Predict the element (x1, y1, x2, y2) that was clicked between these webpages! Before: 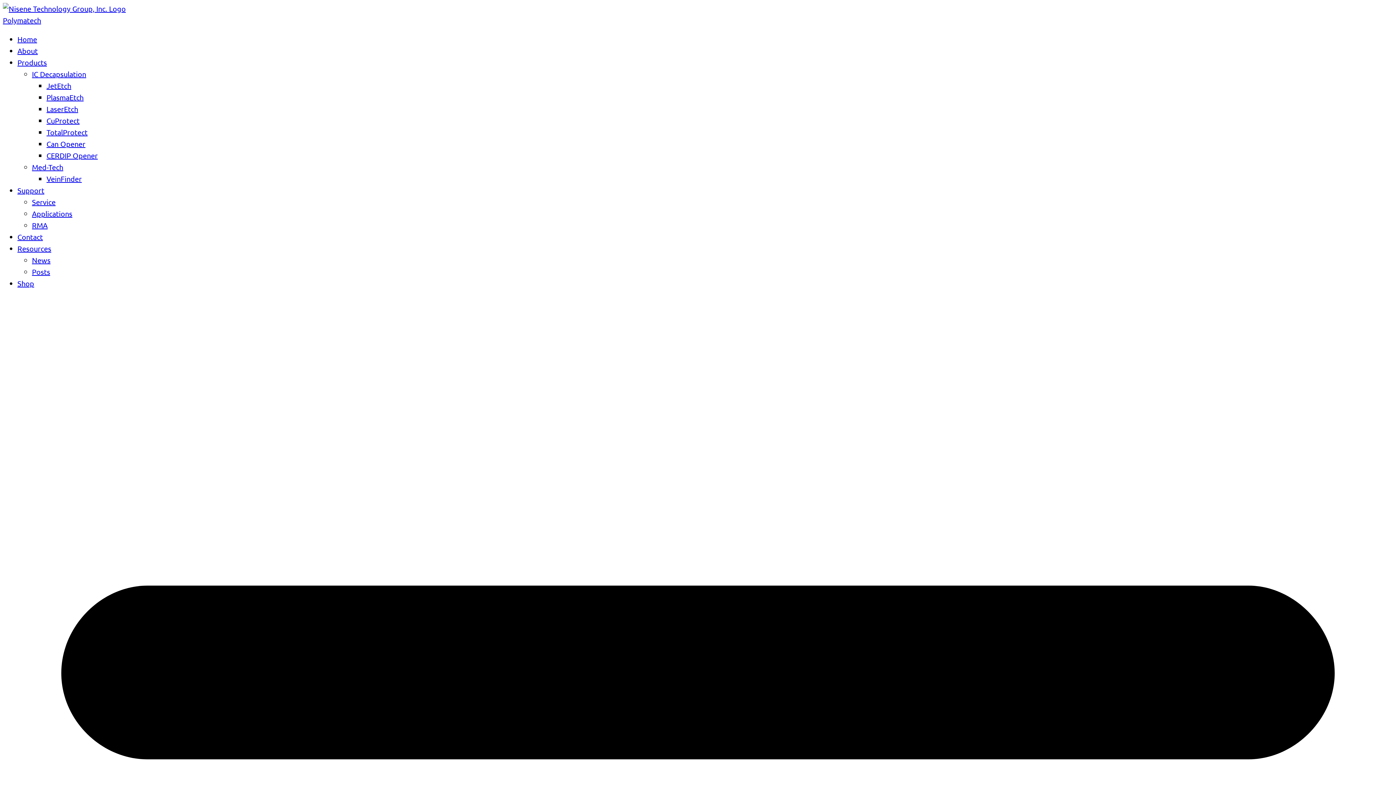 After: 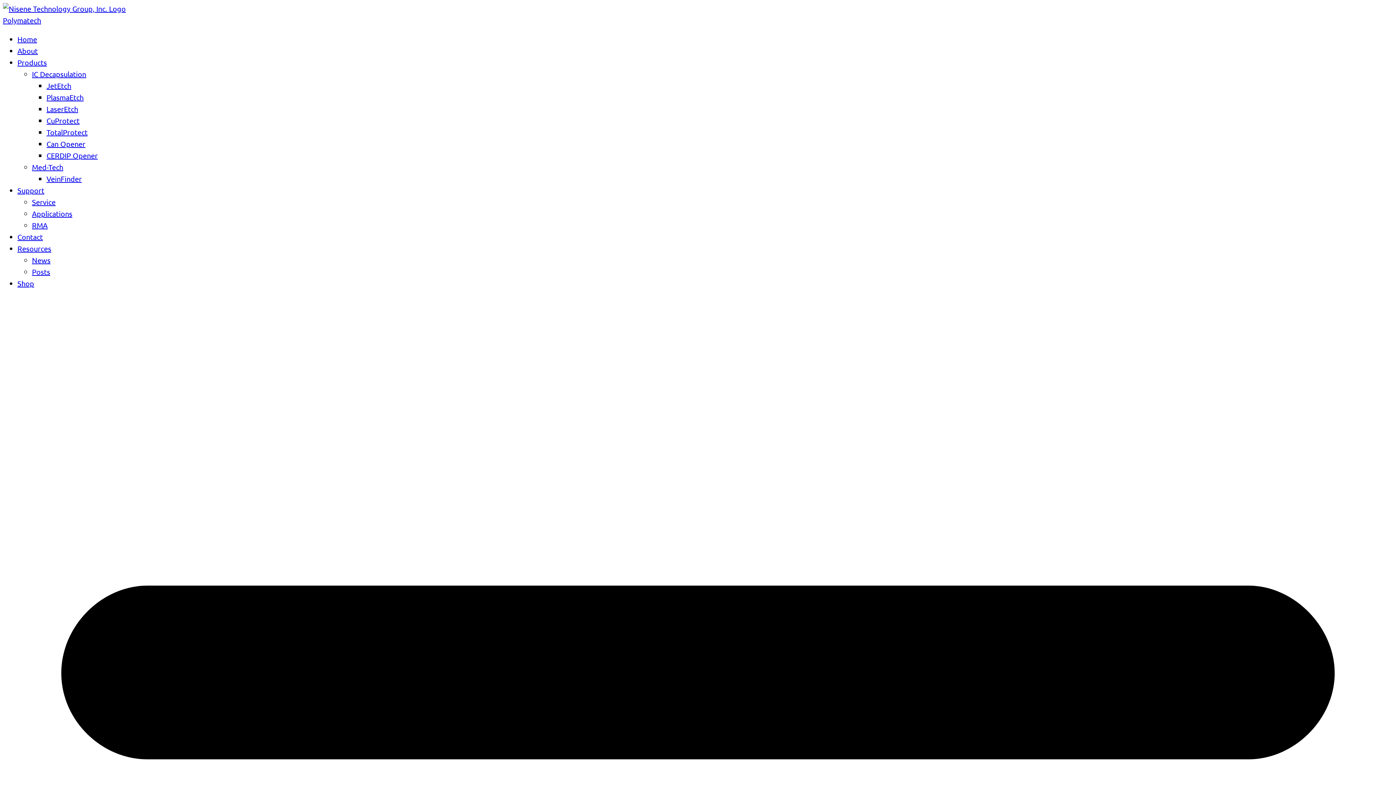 Action: bbox: (46, 127, 87, 136) label: TotalProtect